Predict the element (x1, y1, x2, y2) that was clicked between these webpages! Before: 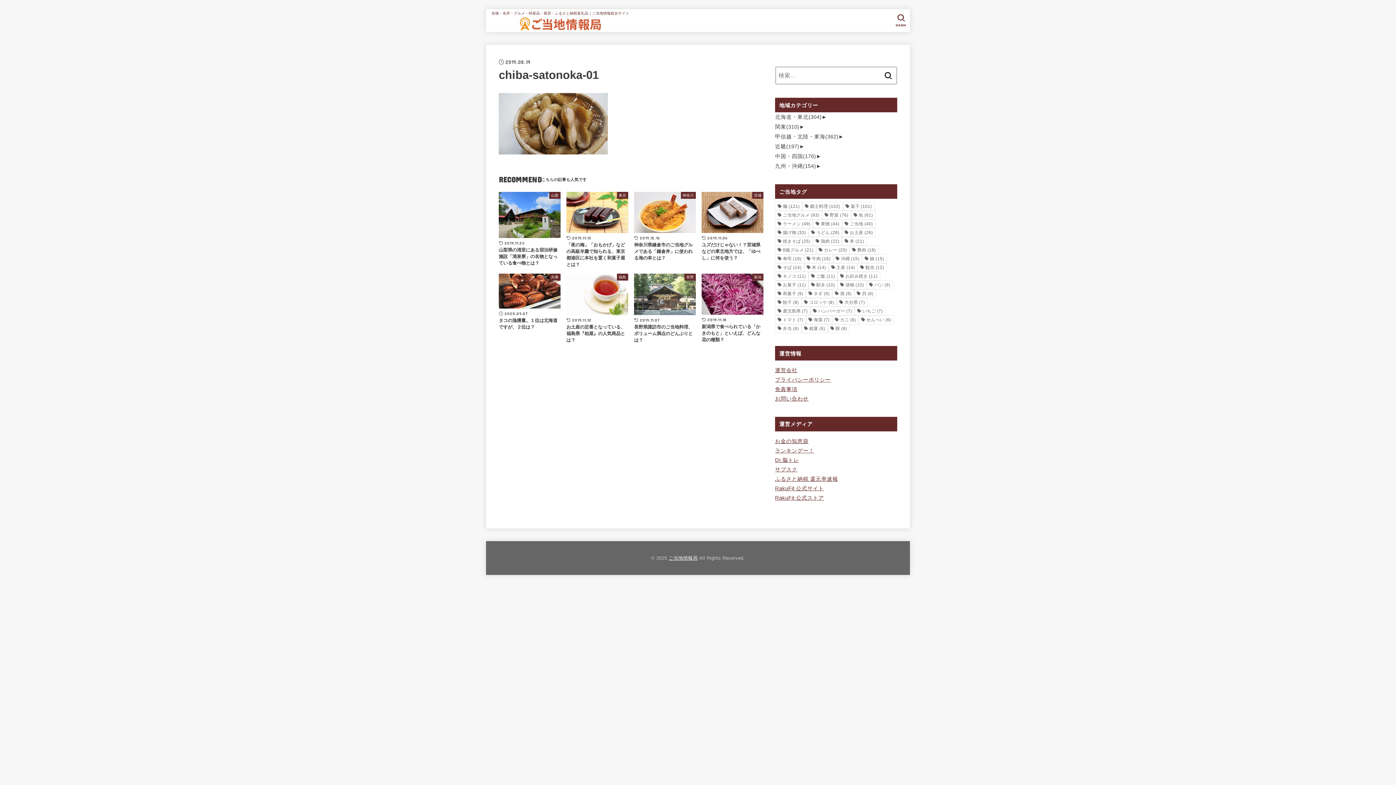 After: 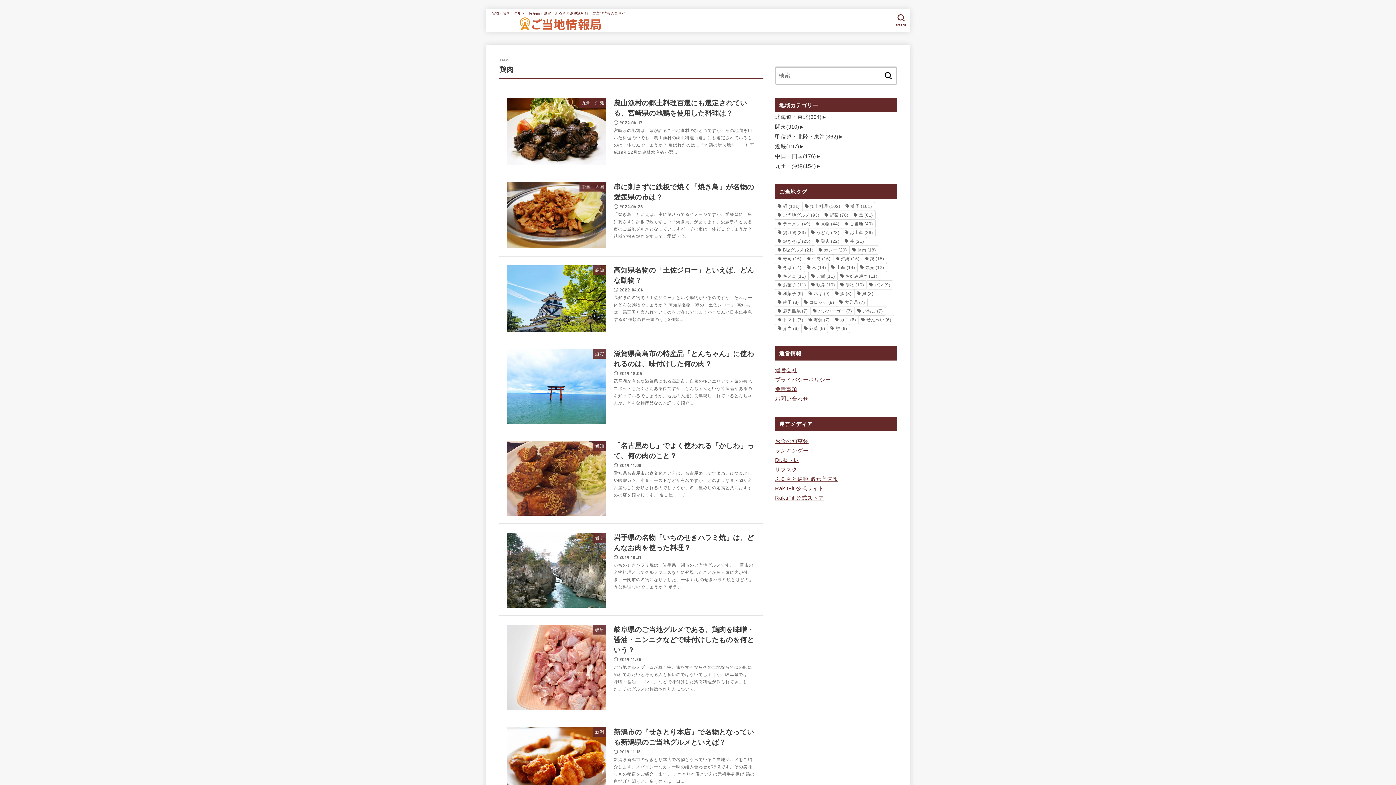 Action: label: 鶏肉 (22個の項目) bbox: (813, 237, 842, 245)